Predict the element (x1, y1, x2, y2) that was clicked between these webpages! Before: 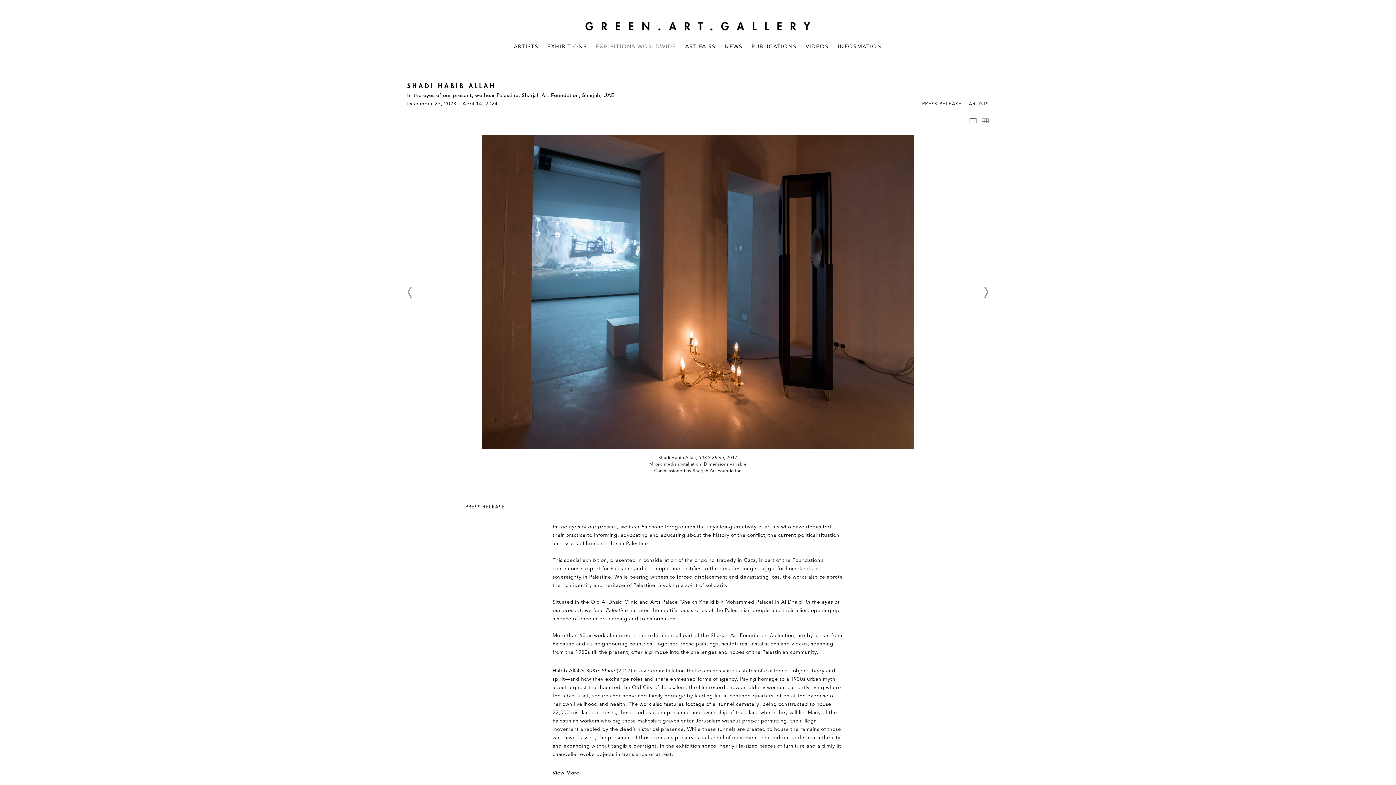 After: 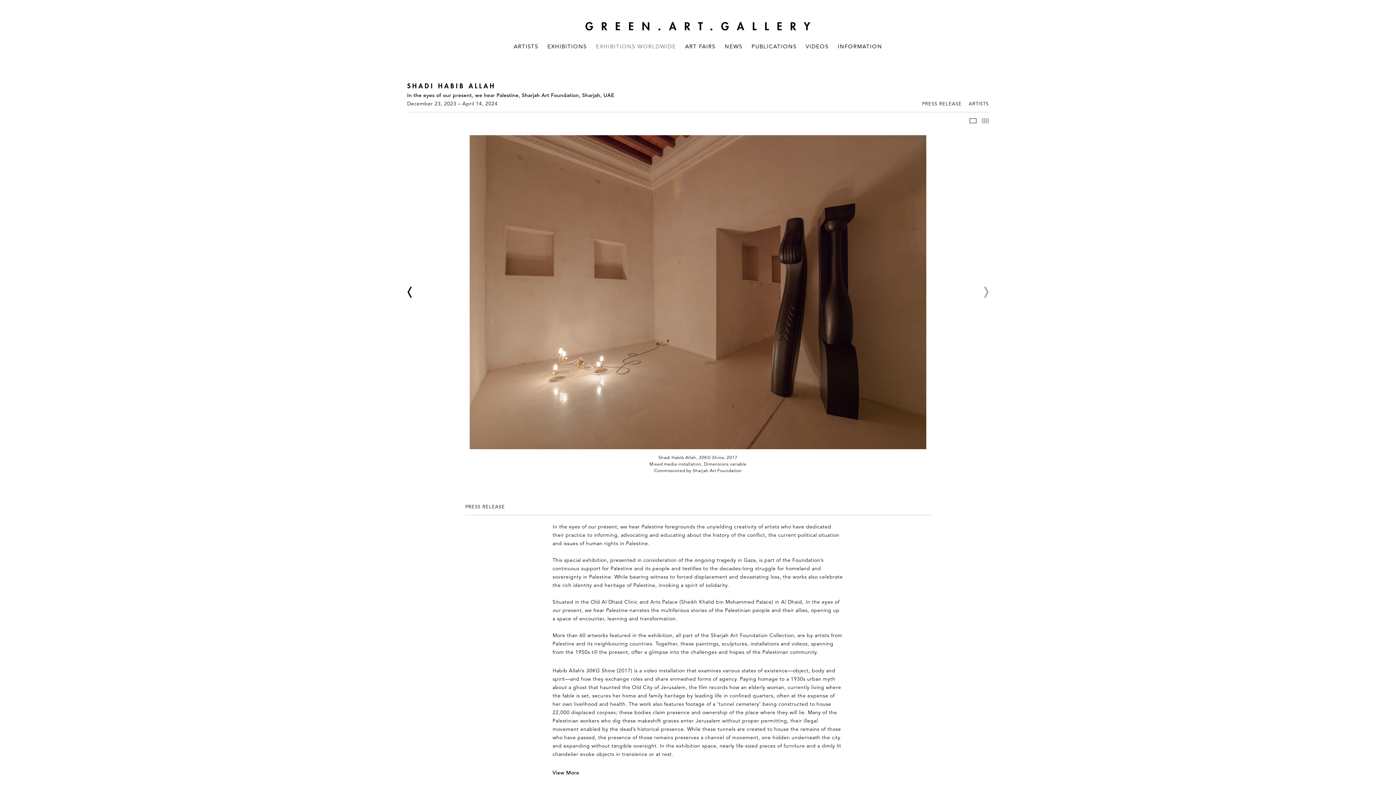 Action: bbox: (407, 286, 413, 298) label: Prev